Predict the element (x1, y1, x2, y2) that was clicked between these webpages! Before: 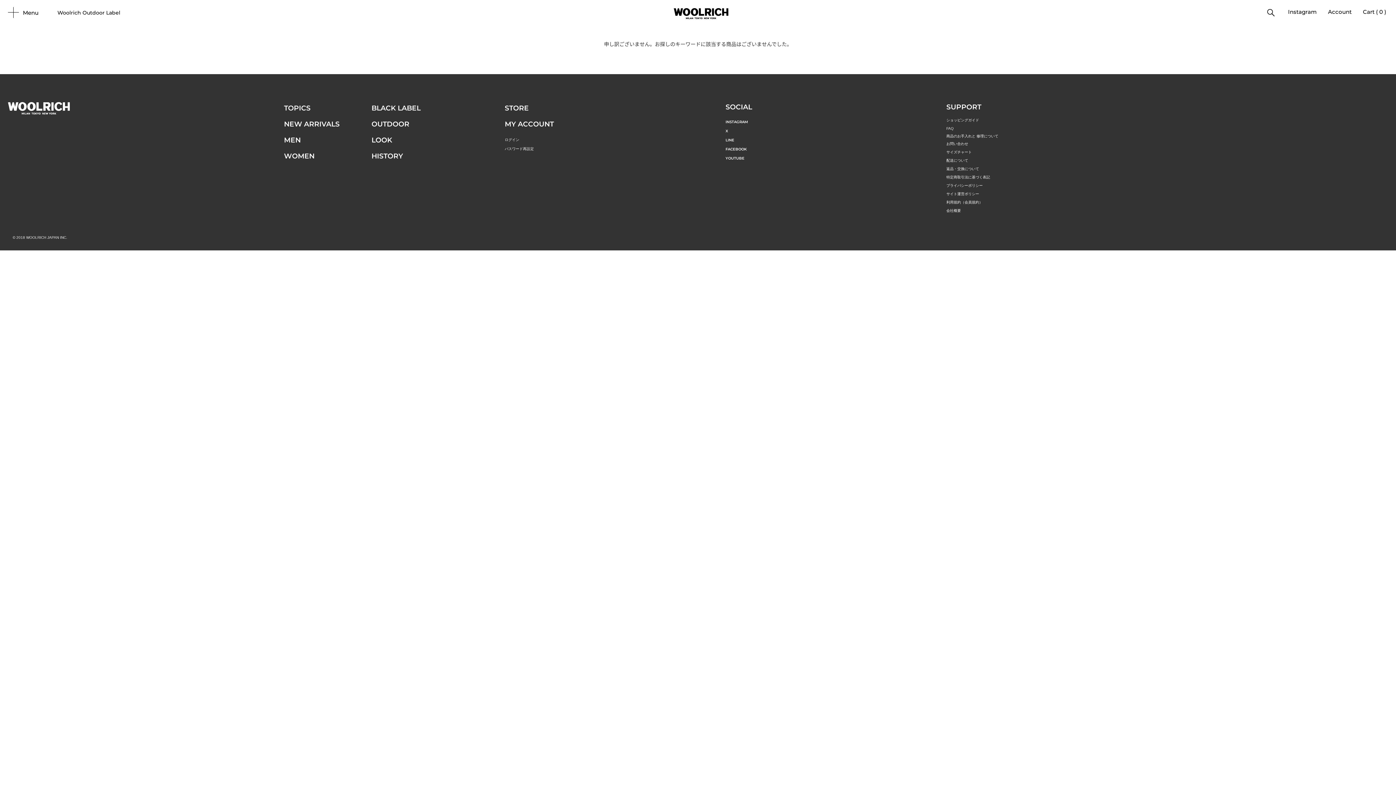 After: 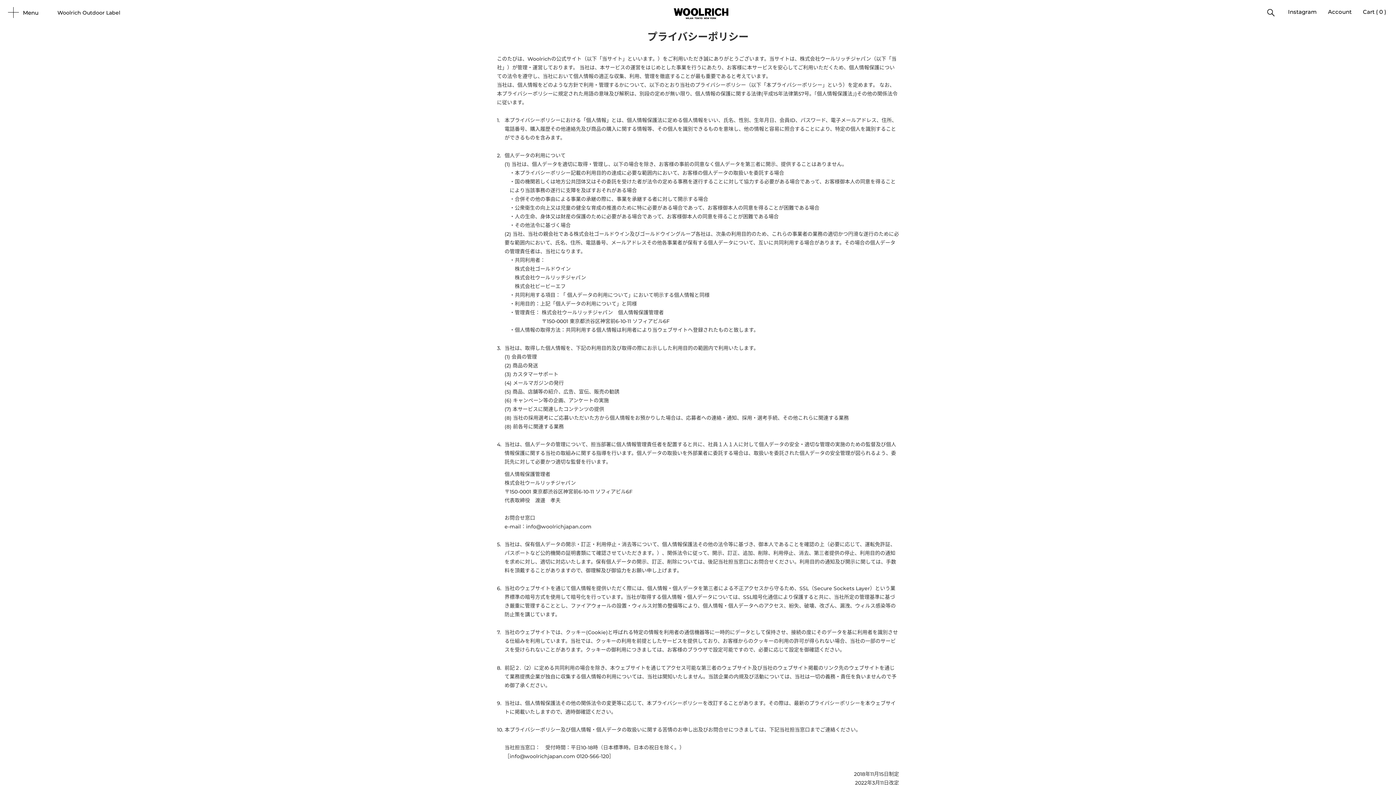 Action: bbox: (946, 181, 1167, 189) label: プライバシーポリシー